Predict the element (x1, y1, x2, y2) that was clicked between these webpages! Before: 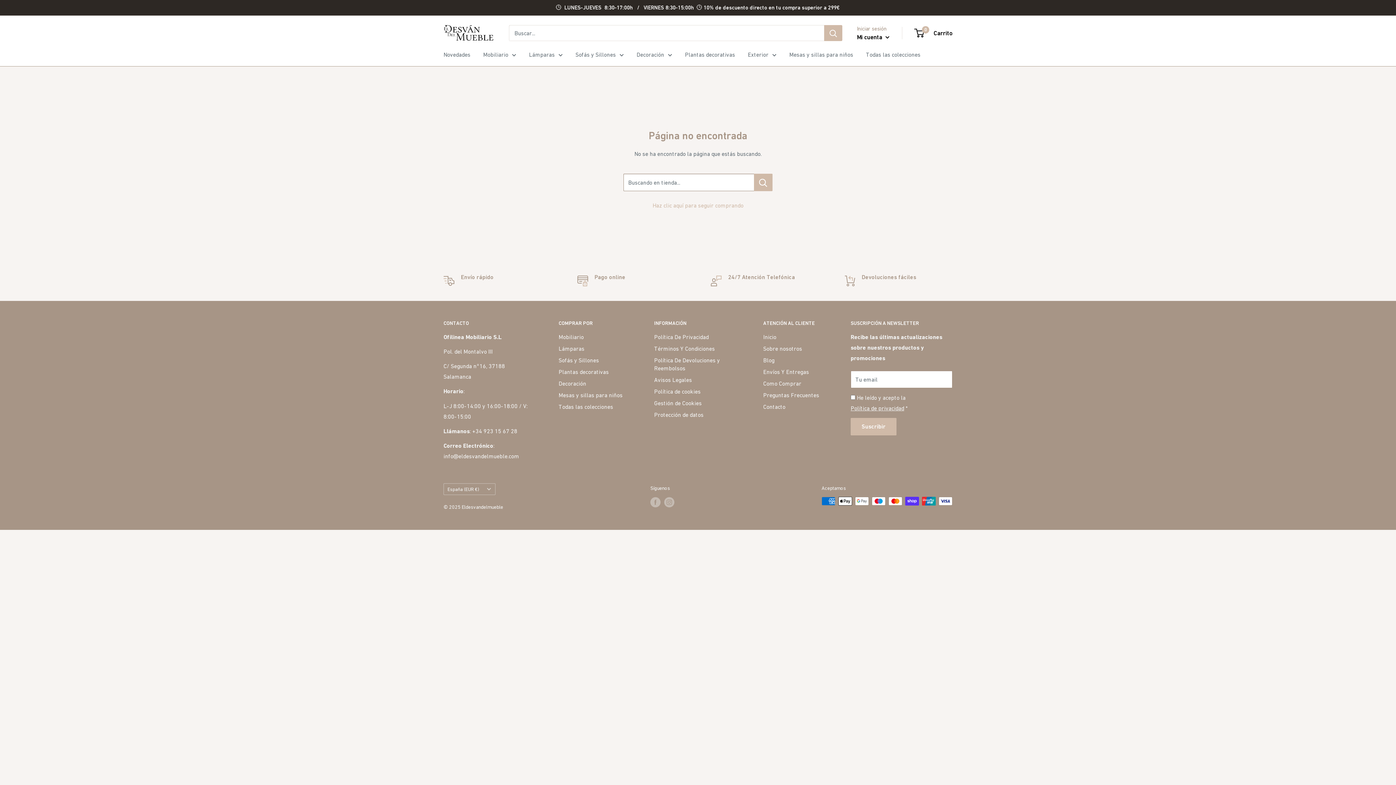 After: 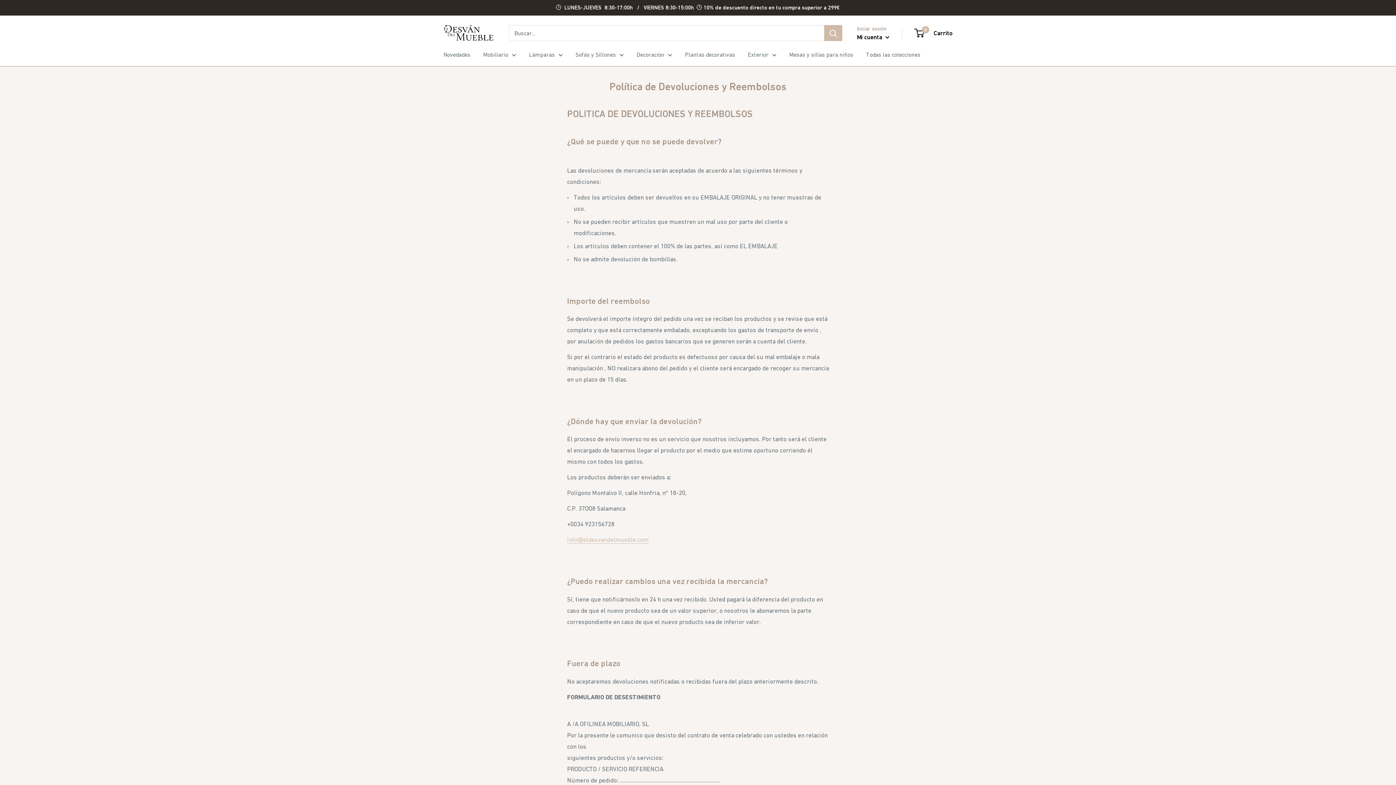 Action: label: Política De Devoluciones y Reembolsos bbox: (654, 354, 737, 374)